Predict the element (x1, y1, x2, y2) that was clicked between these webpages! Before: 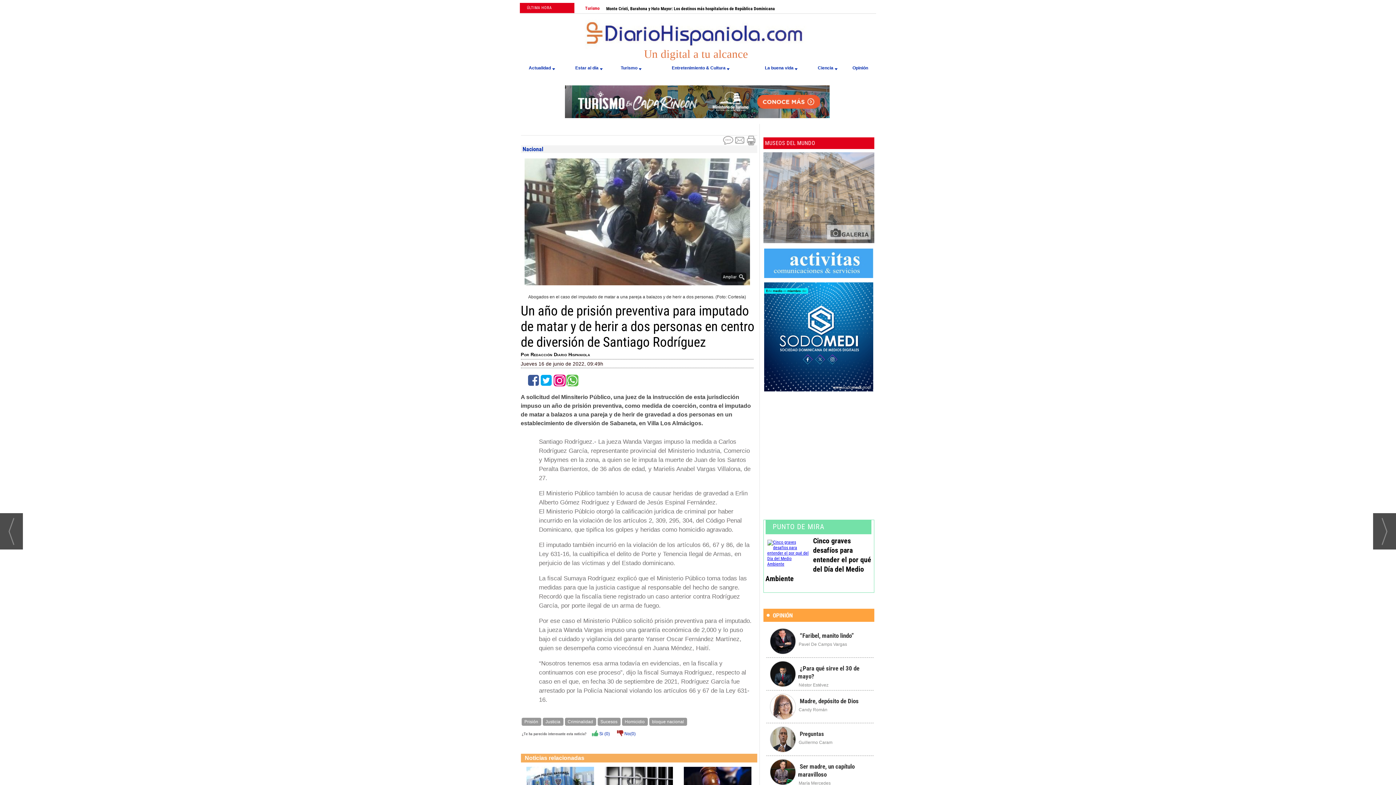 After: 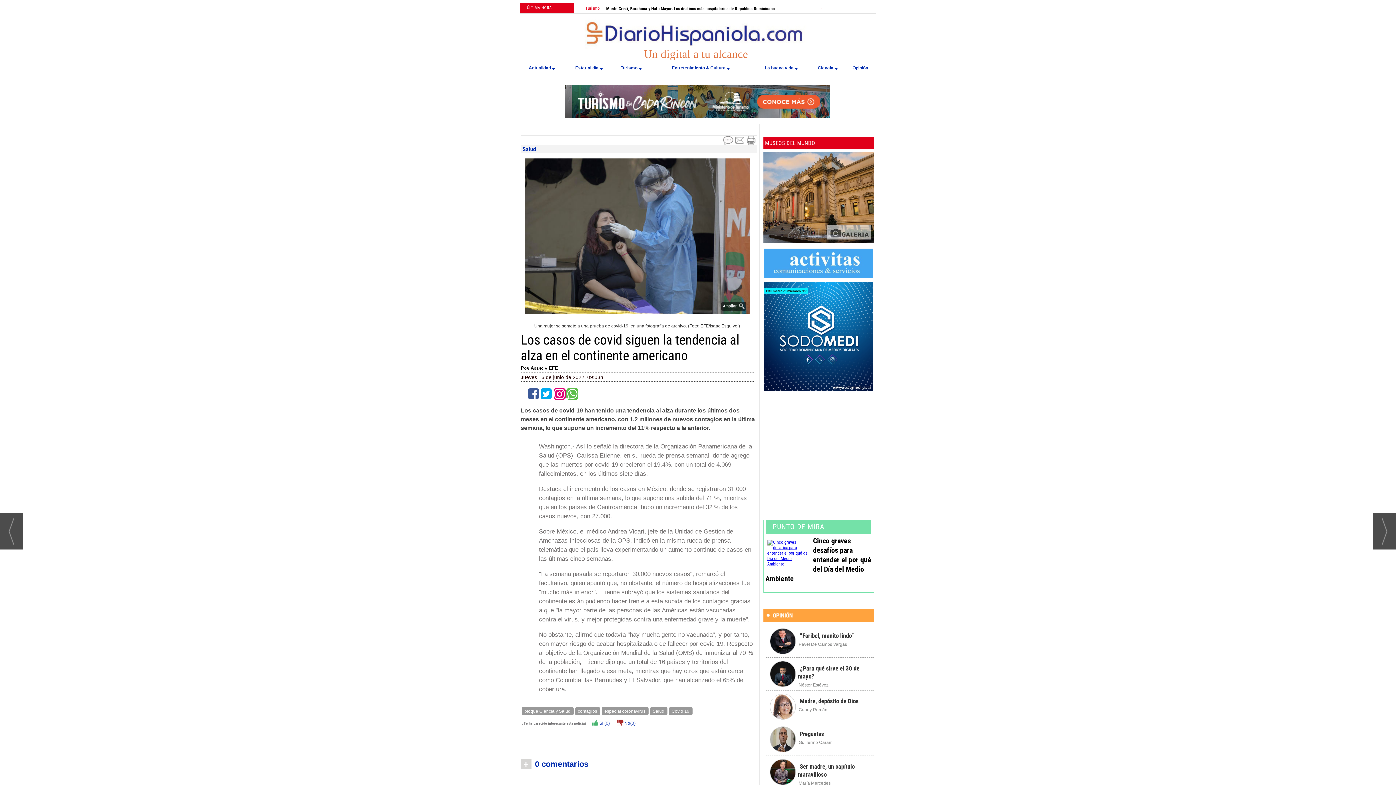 Action: bbox: (1373, 513, 1396, 549)